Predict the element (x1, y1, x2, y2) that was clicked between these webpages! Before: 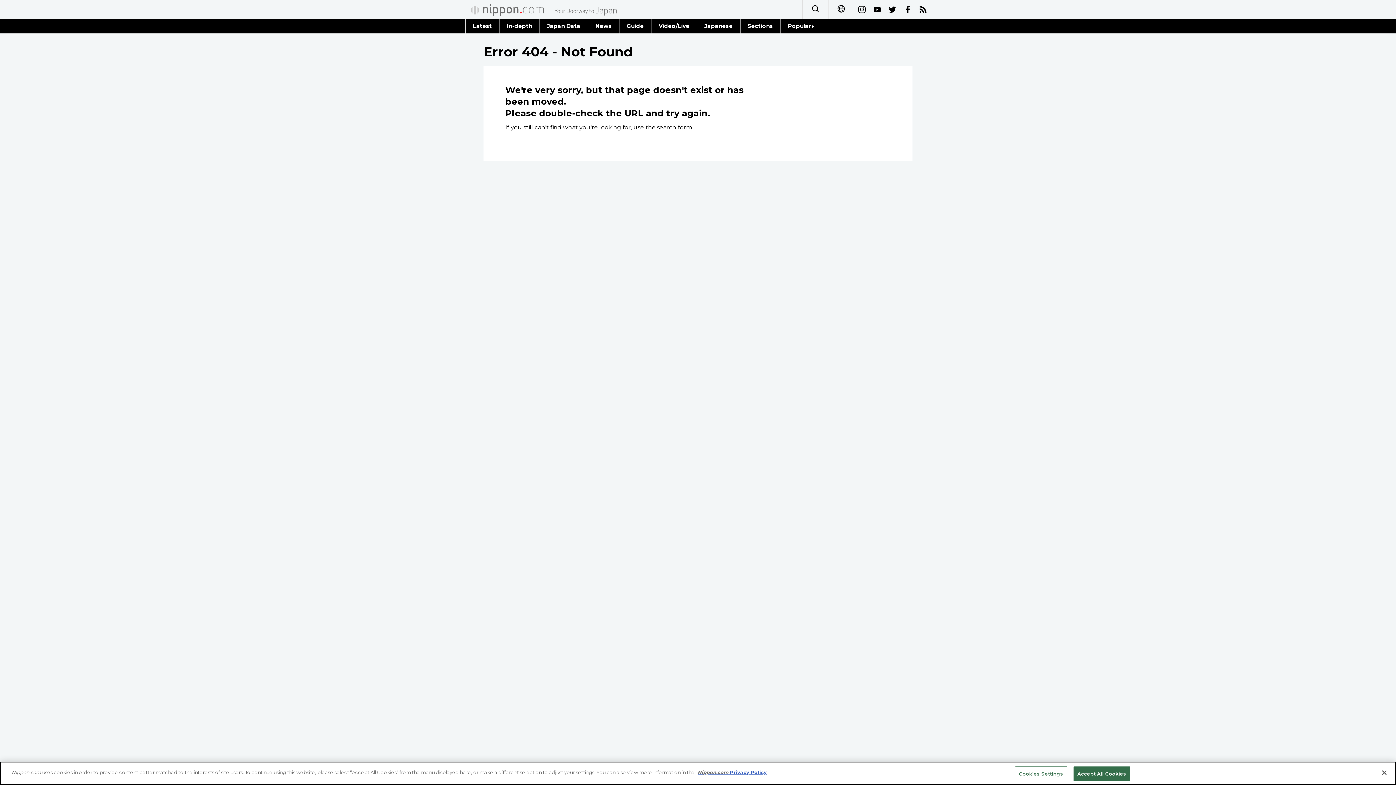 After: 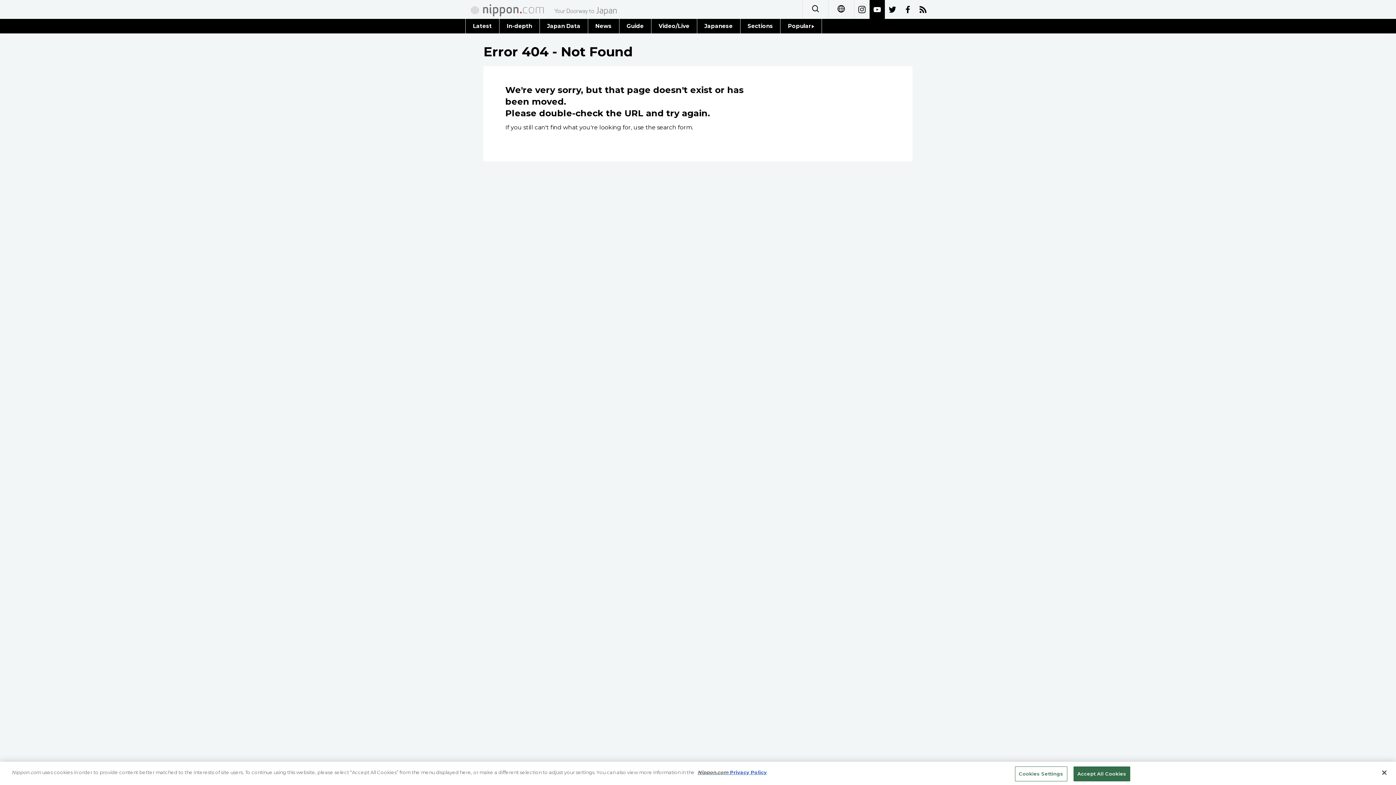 Action: bbox: (869, 0, 885, 18)